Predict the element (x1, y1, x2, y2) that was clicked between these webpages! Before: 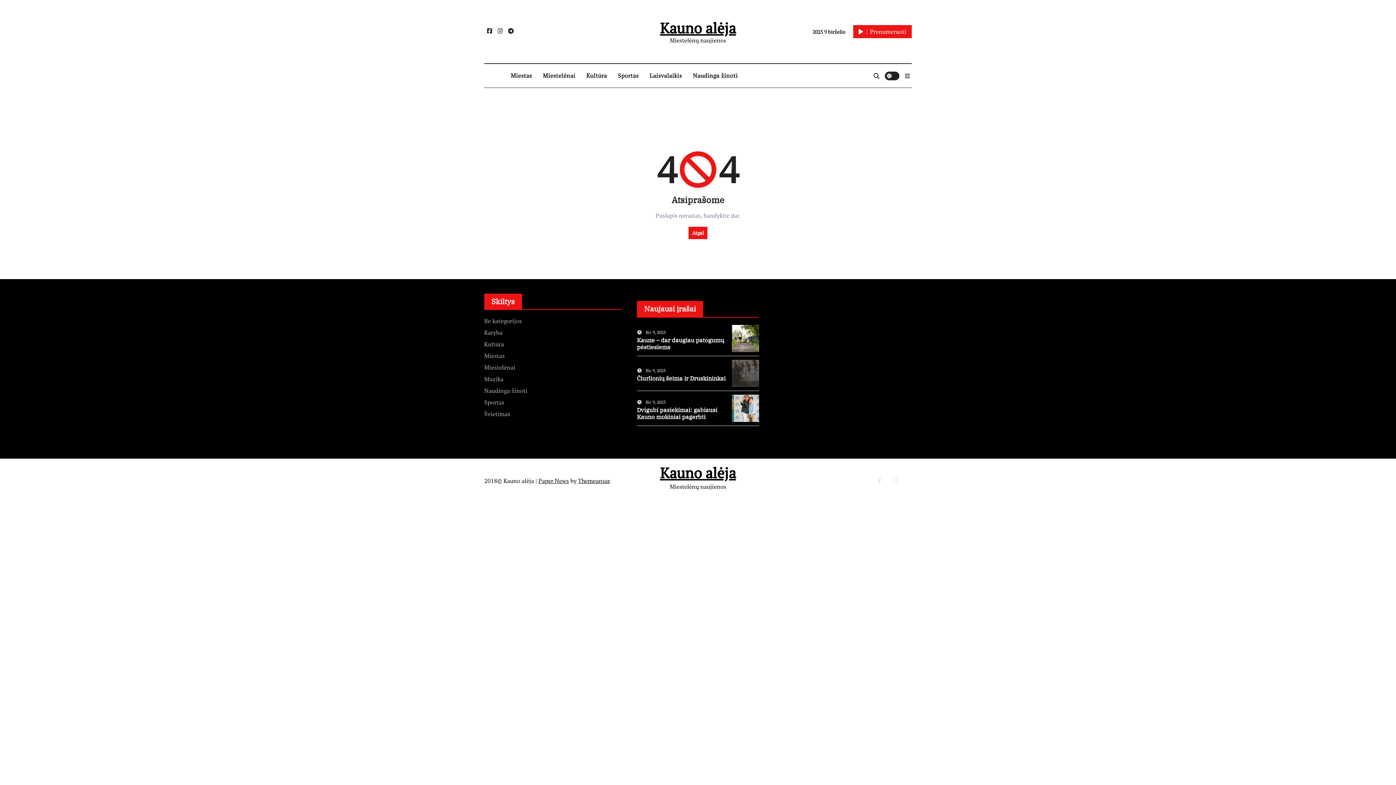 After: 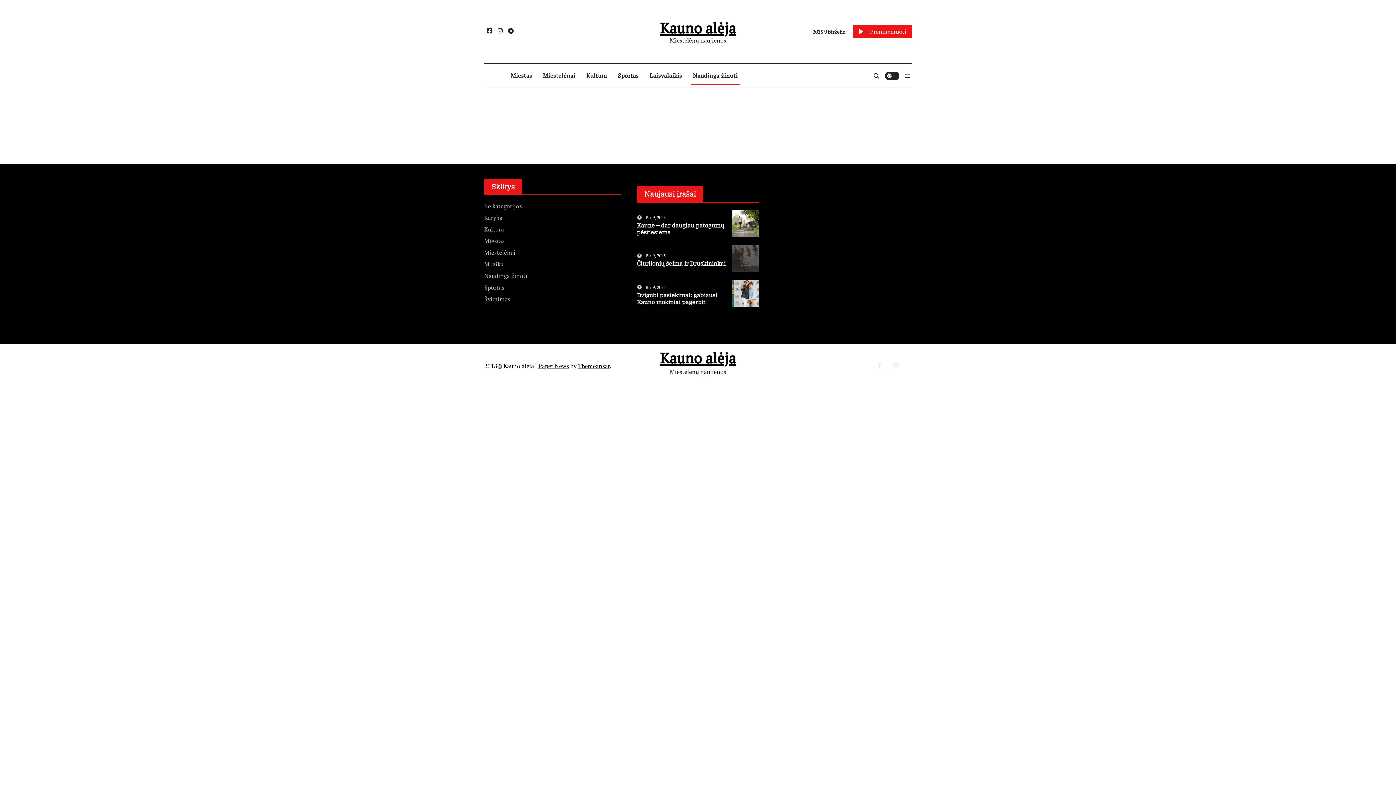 Action: bbox: (687, 65, 743, 85) label: Naudinga žinoti